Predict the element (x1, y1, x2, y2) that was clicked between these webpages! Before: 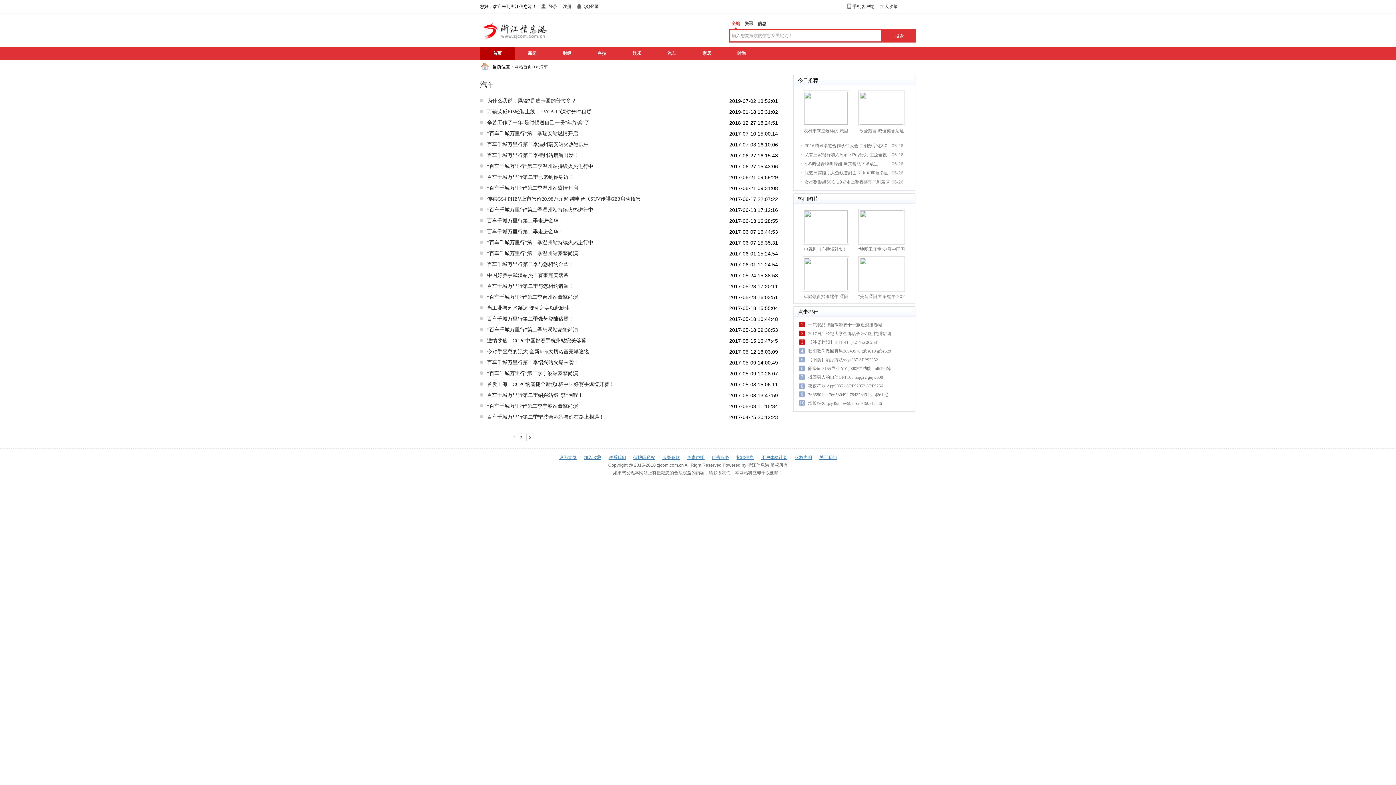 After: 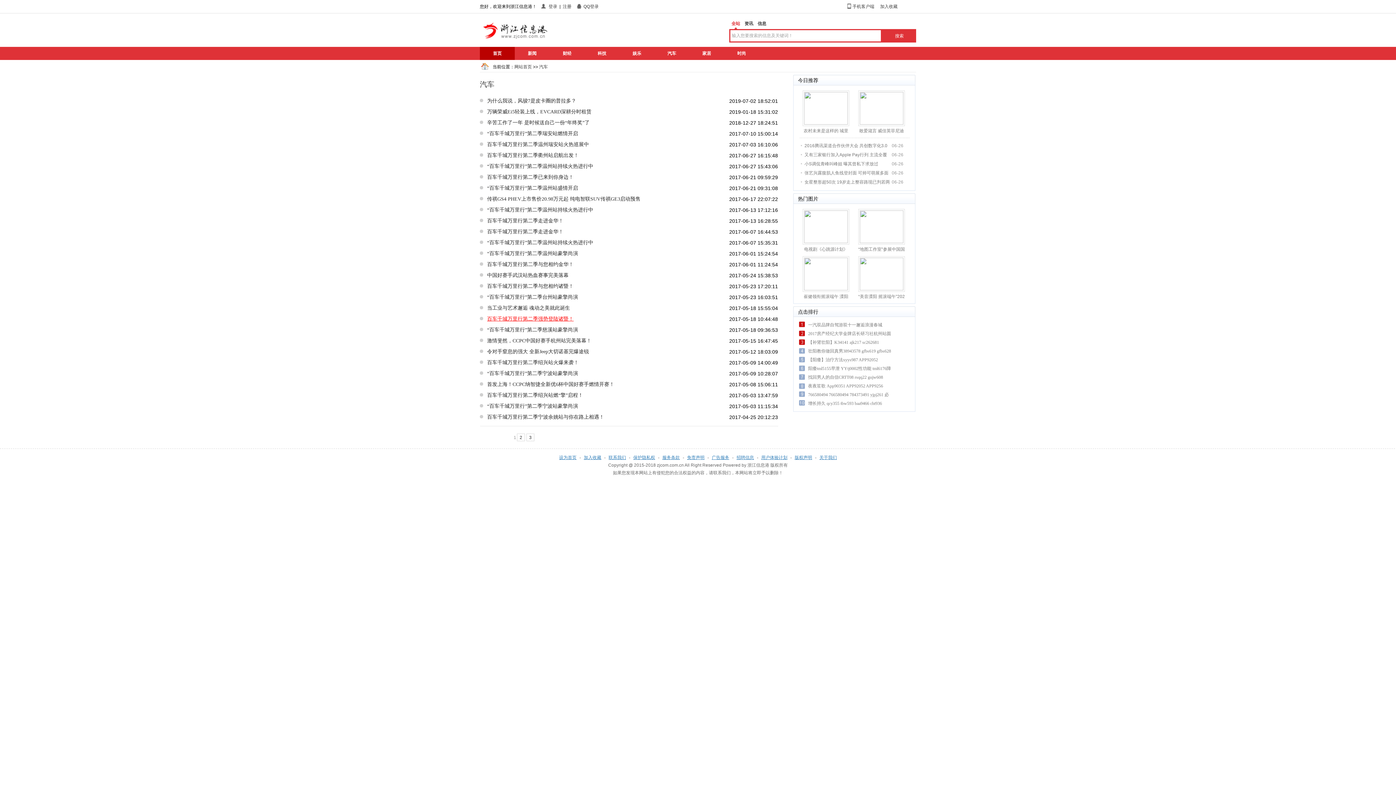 Action: bbox: (487, 316, 573, 321) label: 百车千城万里行第二季强势登陆诸暨！